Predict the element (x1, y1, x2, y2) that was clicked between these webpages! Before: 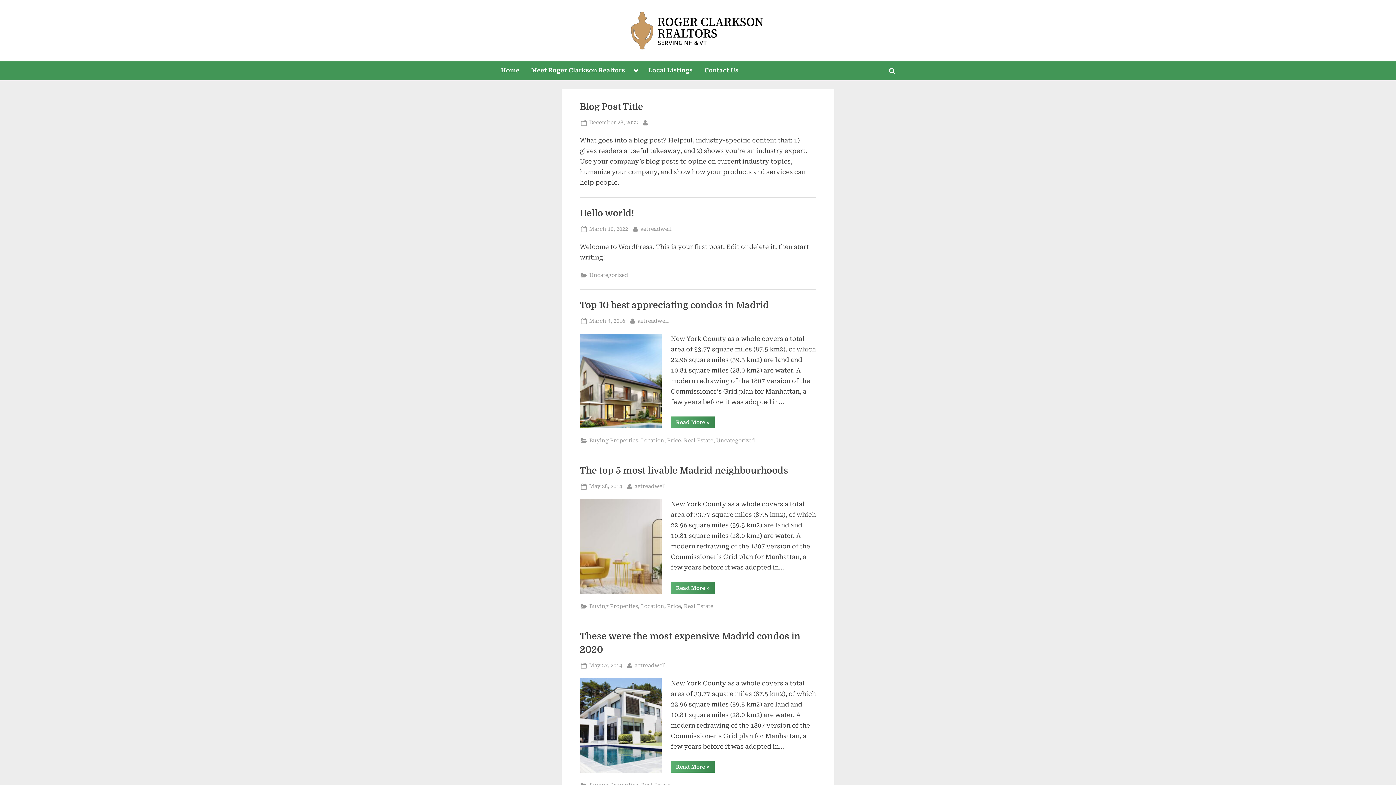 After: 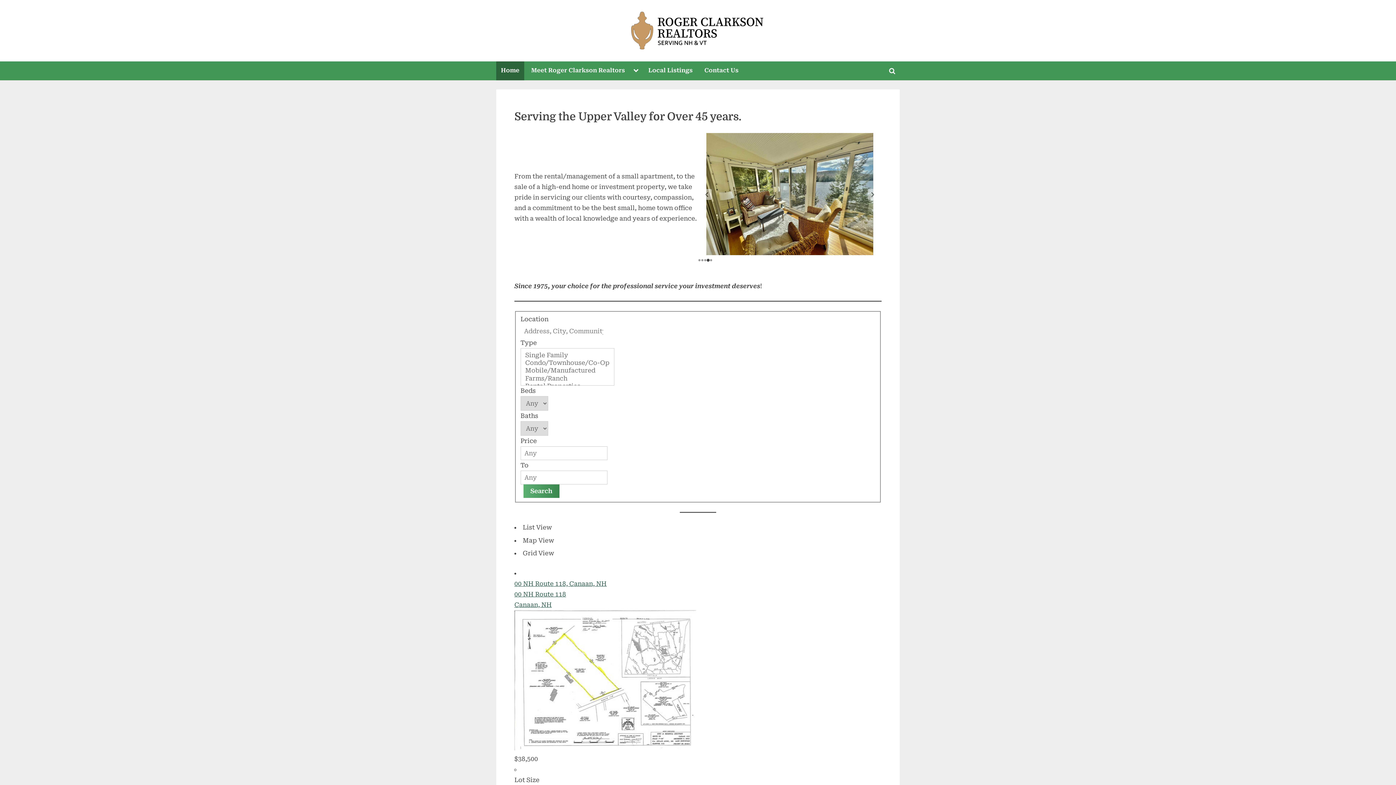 Action: bbox: (631, 11, 765, 49)